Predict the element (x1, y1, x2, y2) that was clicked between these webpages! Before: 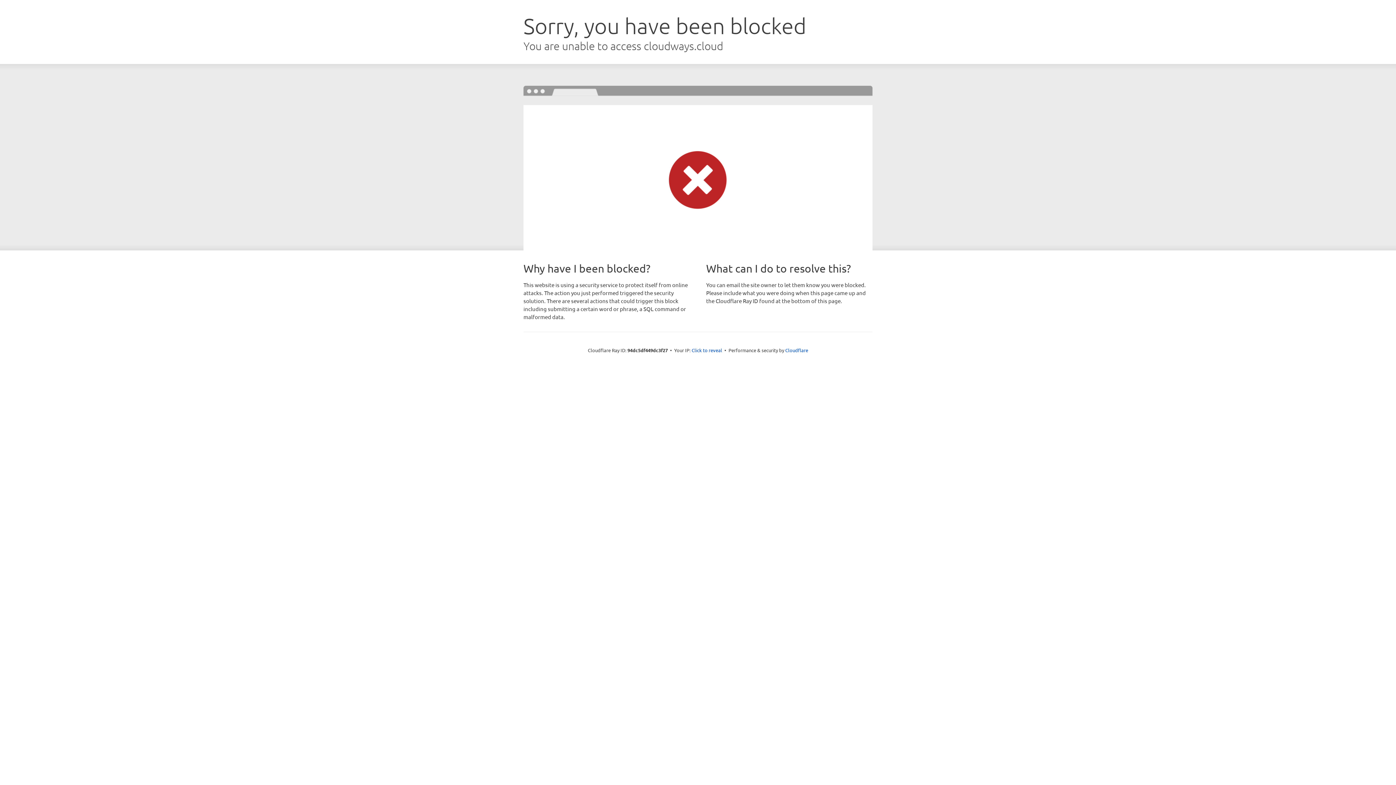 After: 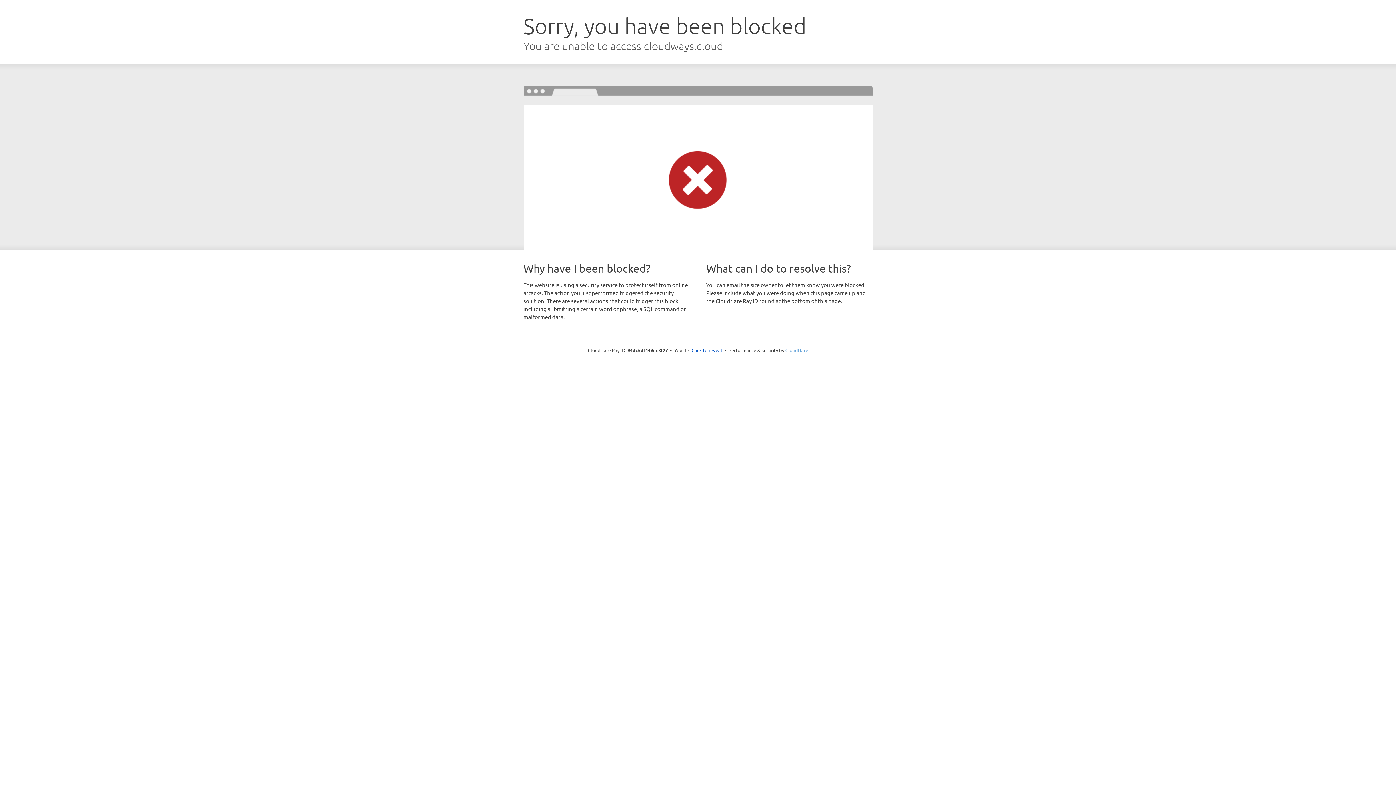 Action: label: Cloudflare bbox: (785, 347, 808, 353)